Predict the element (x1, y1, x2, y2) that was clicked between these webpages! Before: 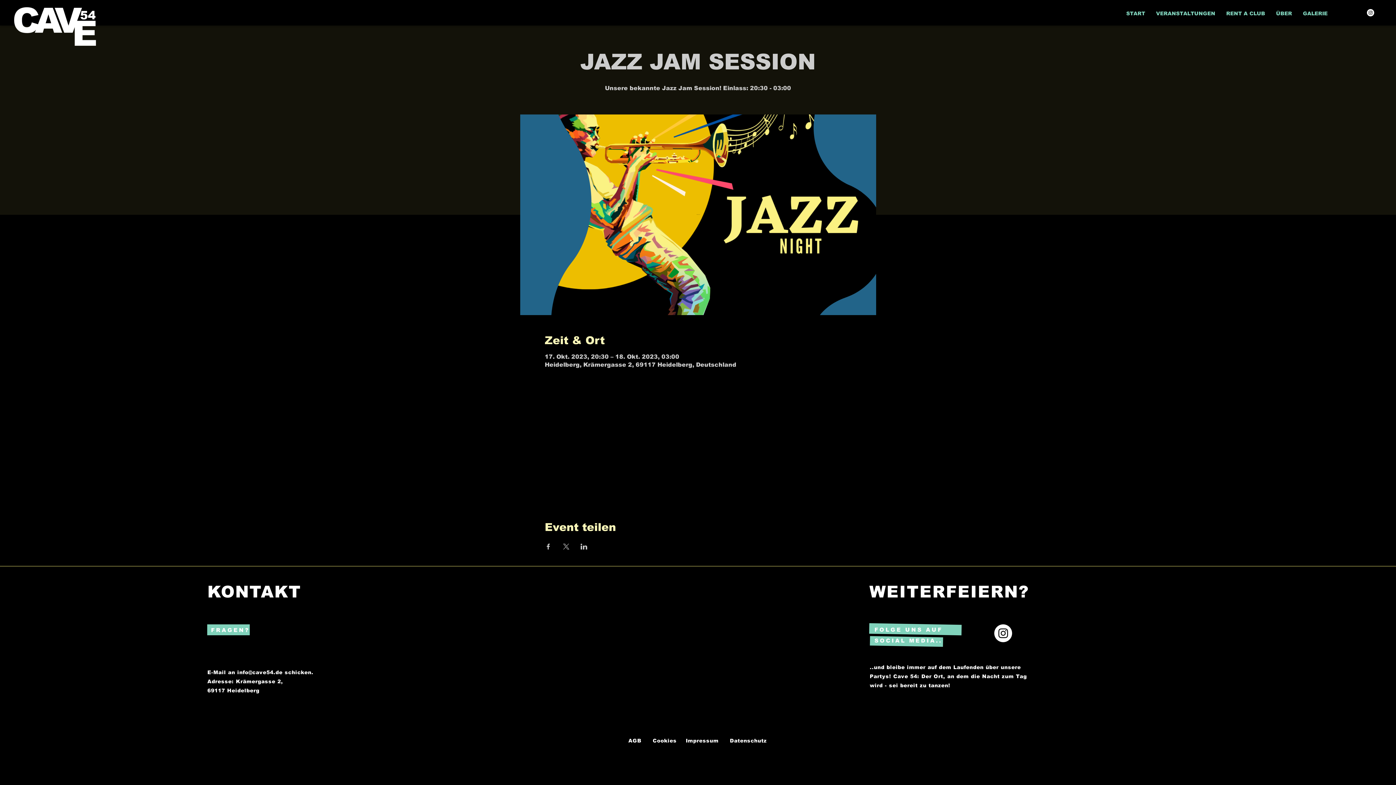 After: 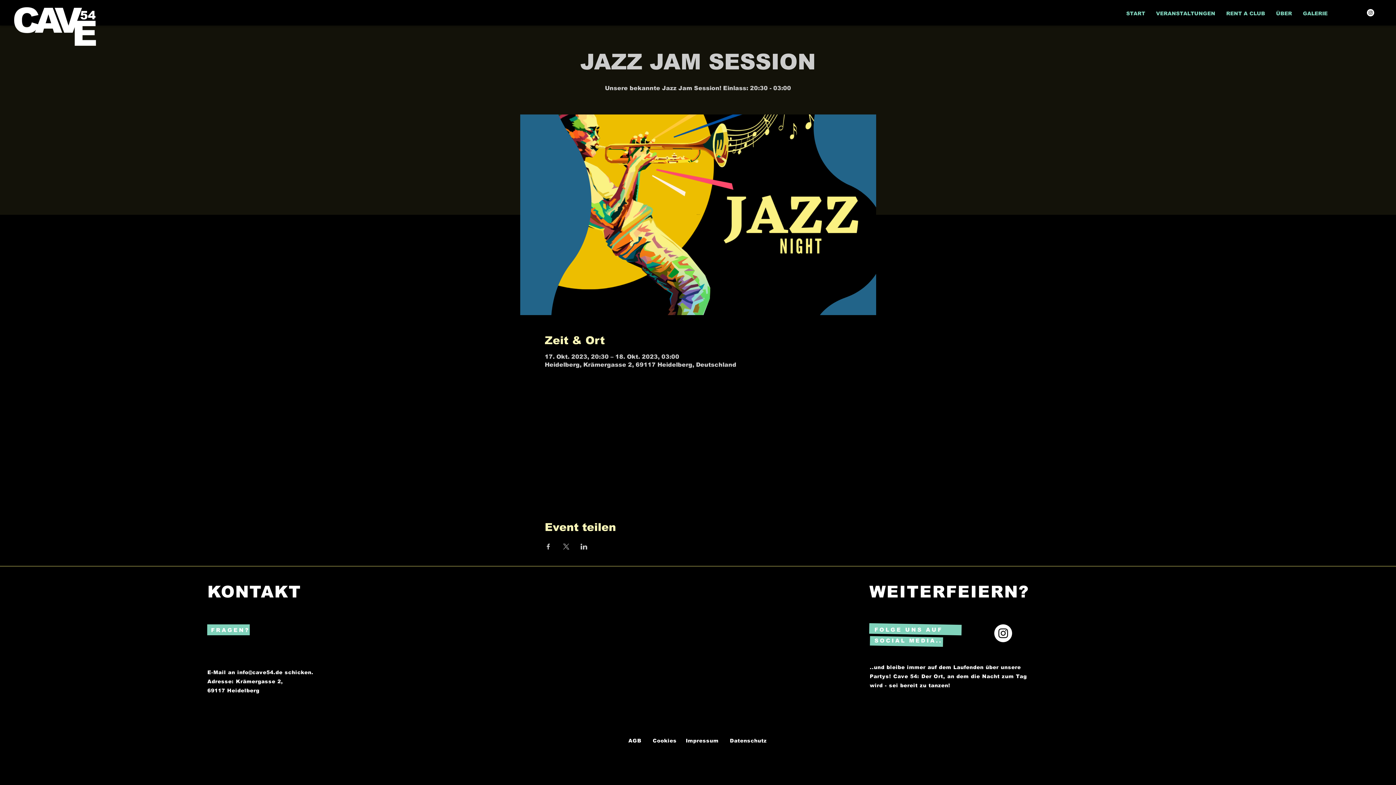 Action: label: Instagram bbox: (1367, 9, 1374, 16)